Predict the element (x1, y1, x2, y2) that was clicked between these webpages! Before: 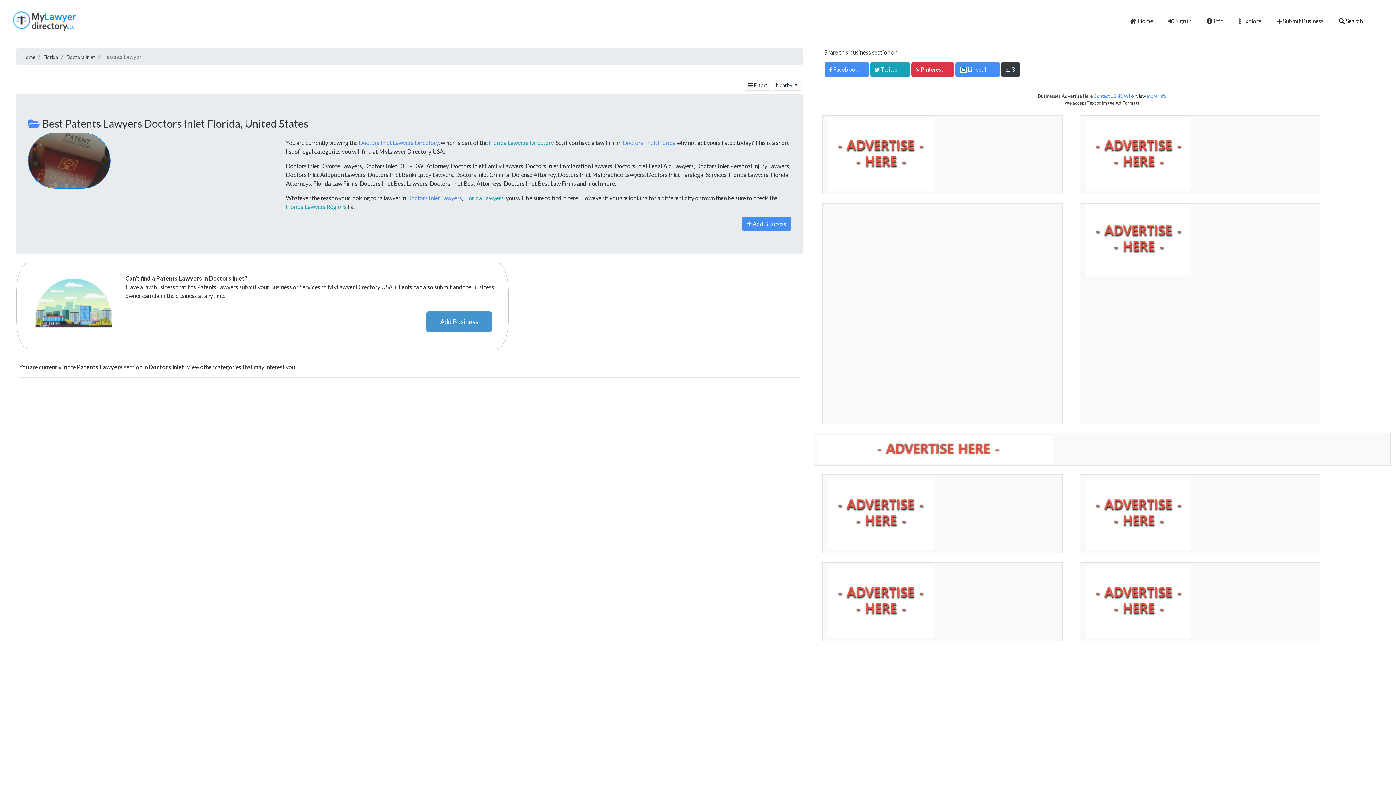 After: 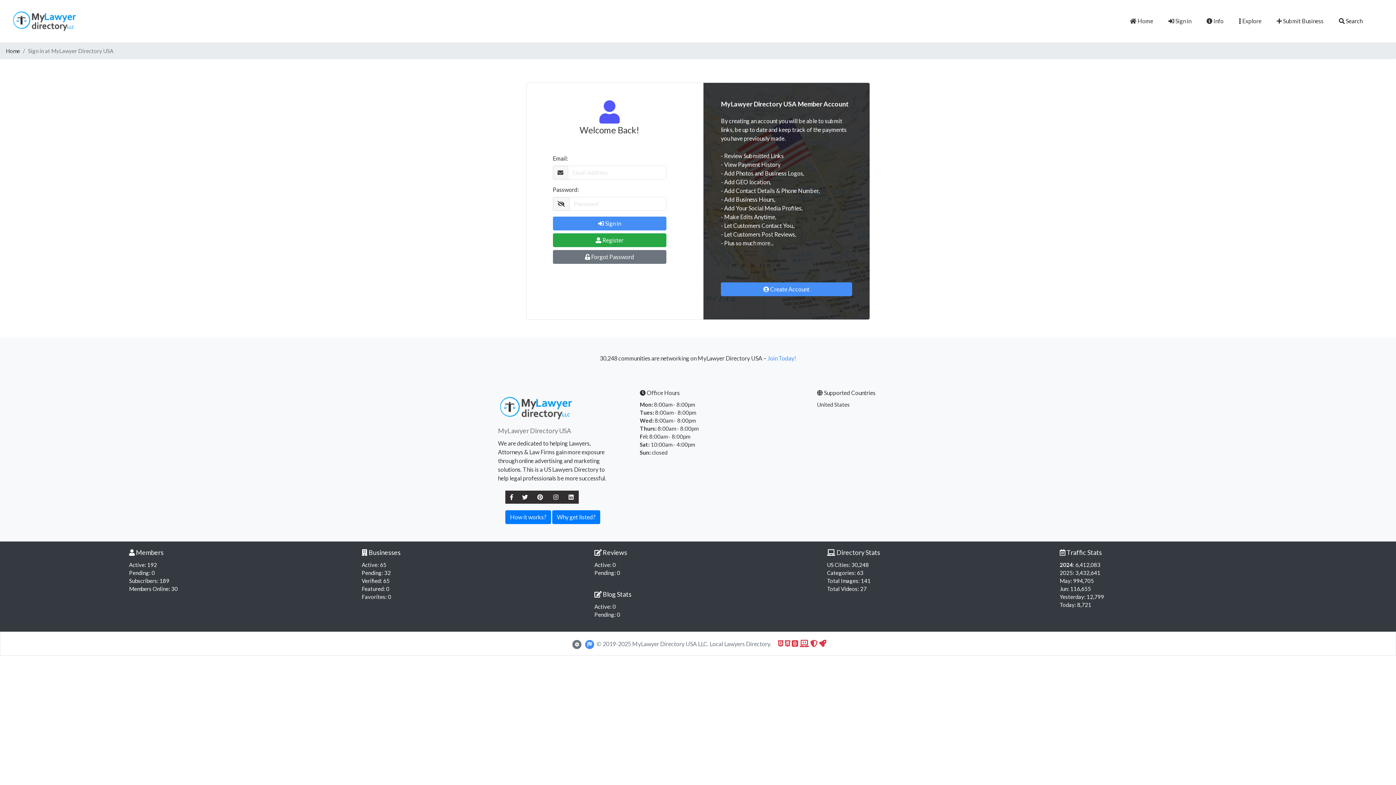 Action: bbox: (742, 217, 791, 230) label:  Add Business